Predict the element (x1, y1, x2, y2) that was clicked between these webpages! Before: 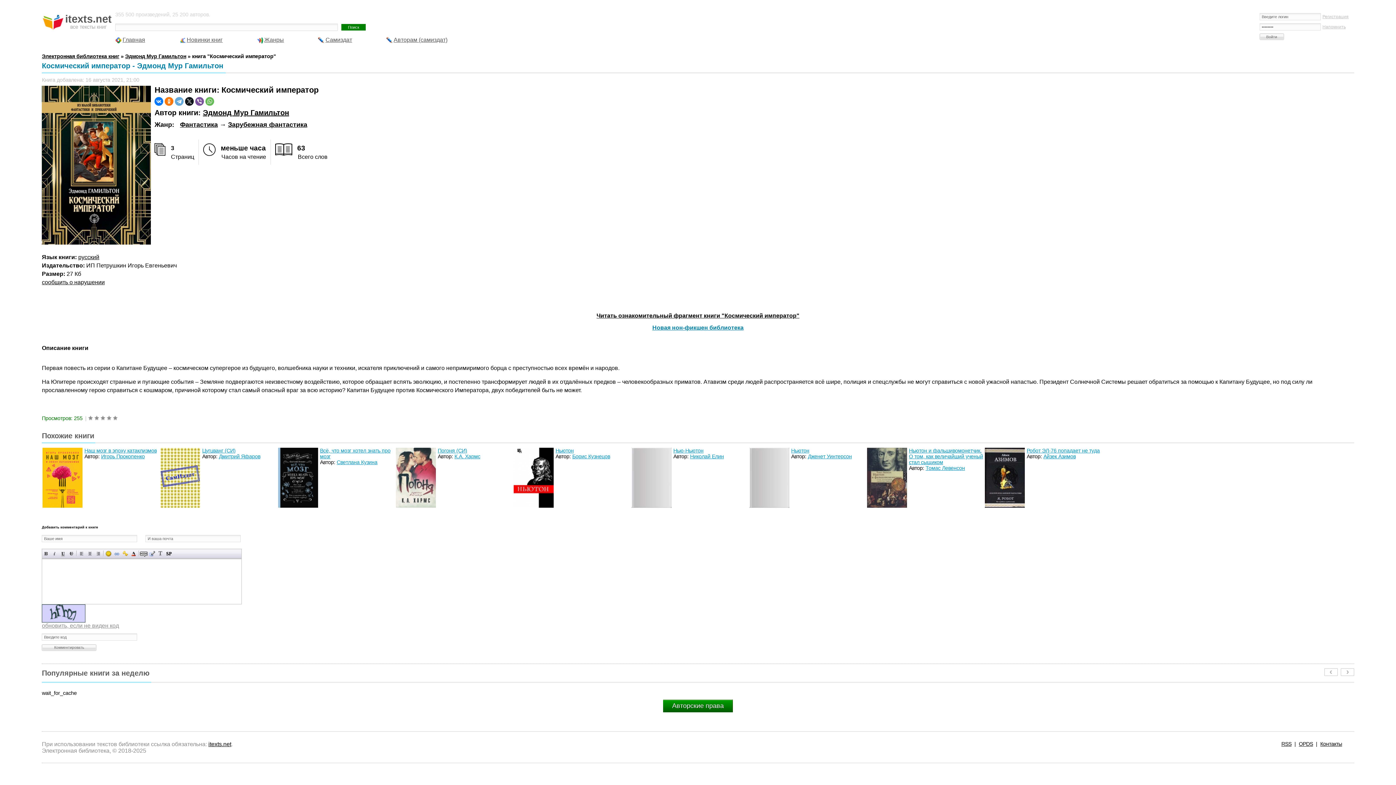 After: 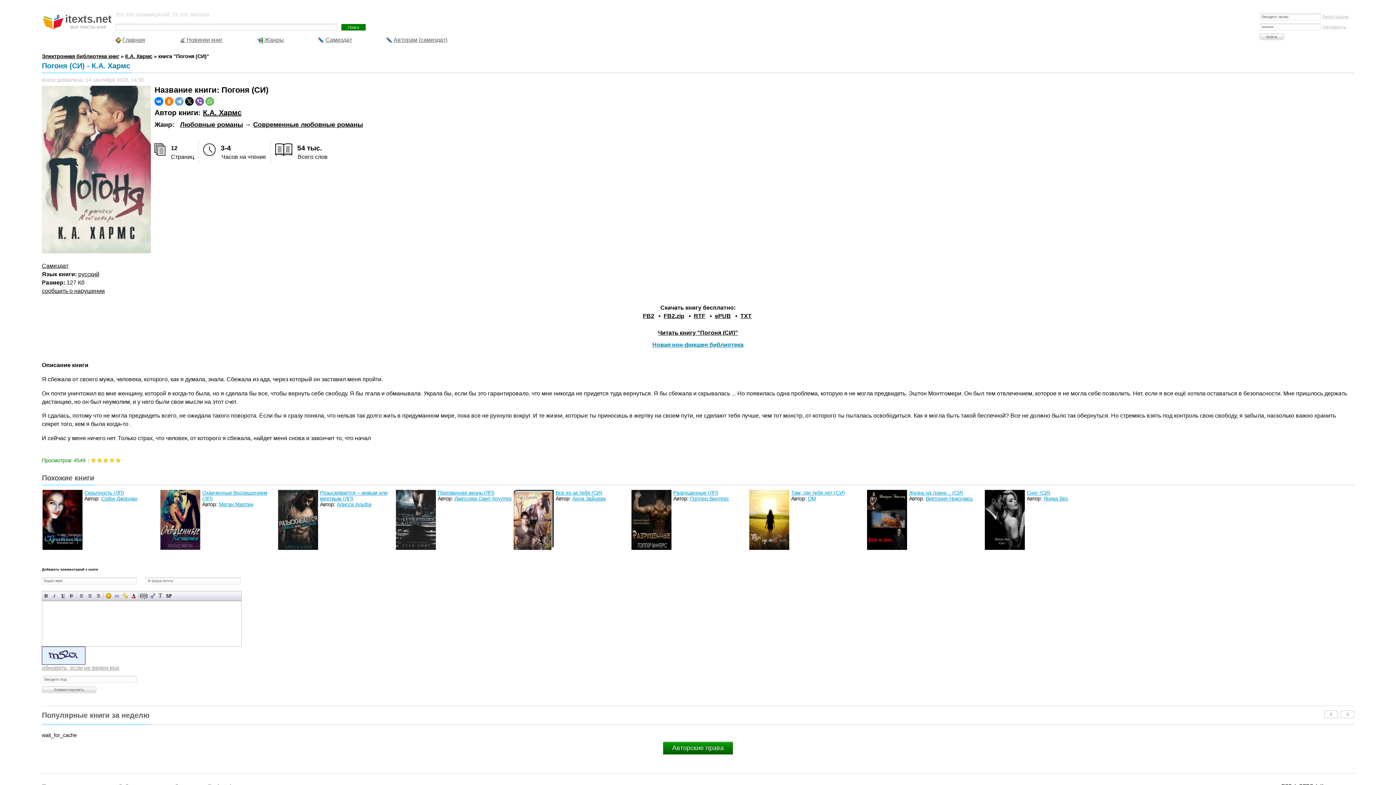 Action: label: Погоня (СИ) bbox: (437, 447, 467, 453)